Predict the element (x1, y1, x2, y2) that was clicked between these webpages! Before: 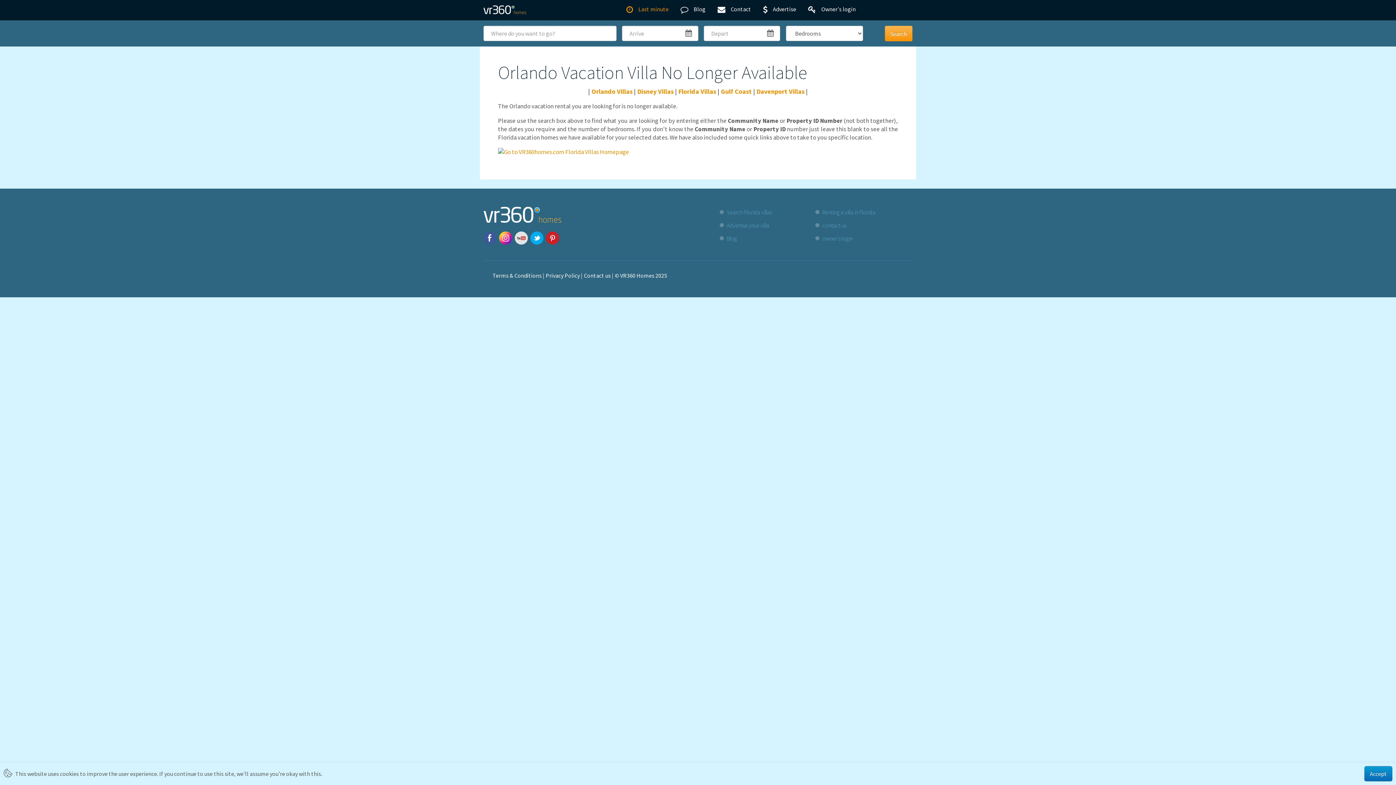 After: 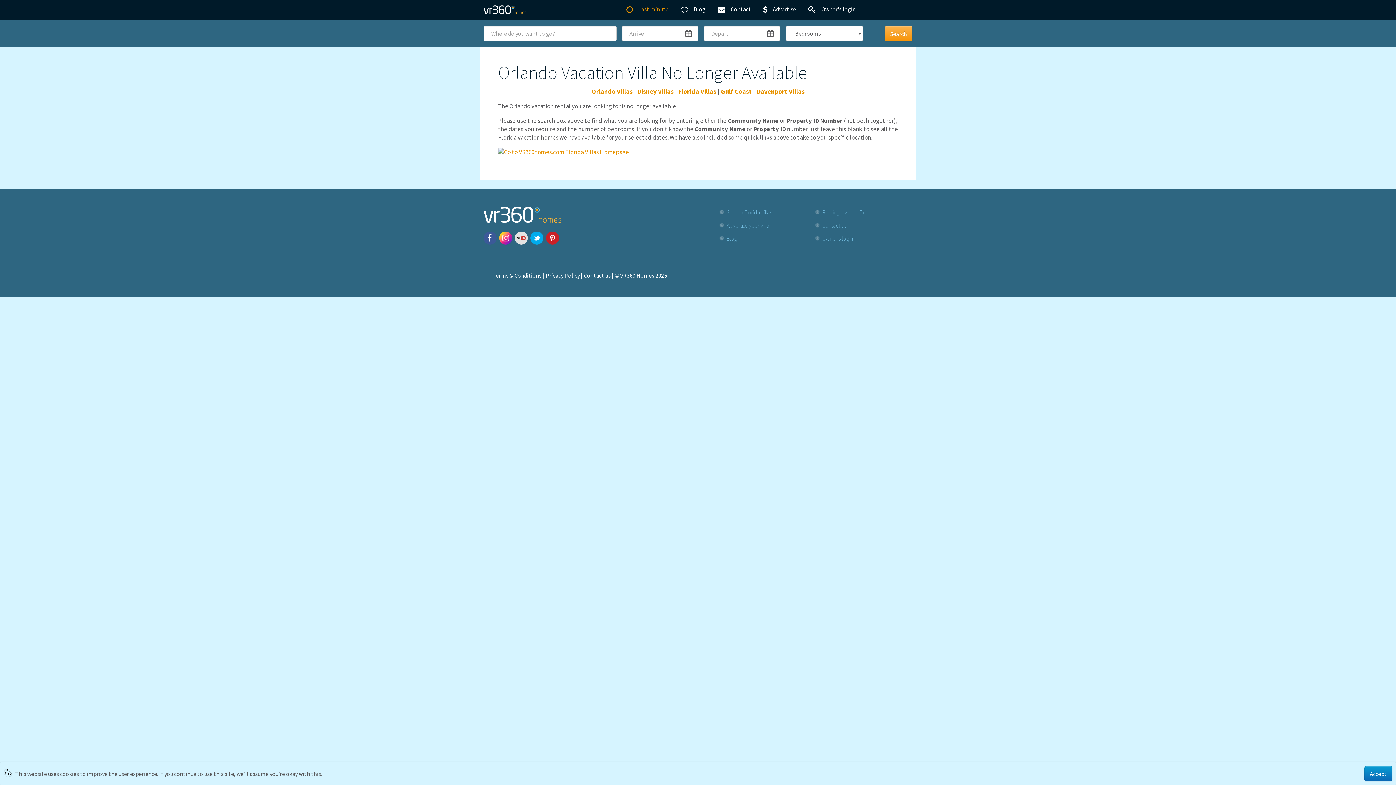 Action: bbox: (546, 231, 559, 244)